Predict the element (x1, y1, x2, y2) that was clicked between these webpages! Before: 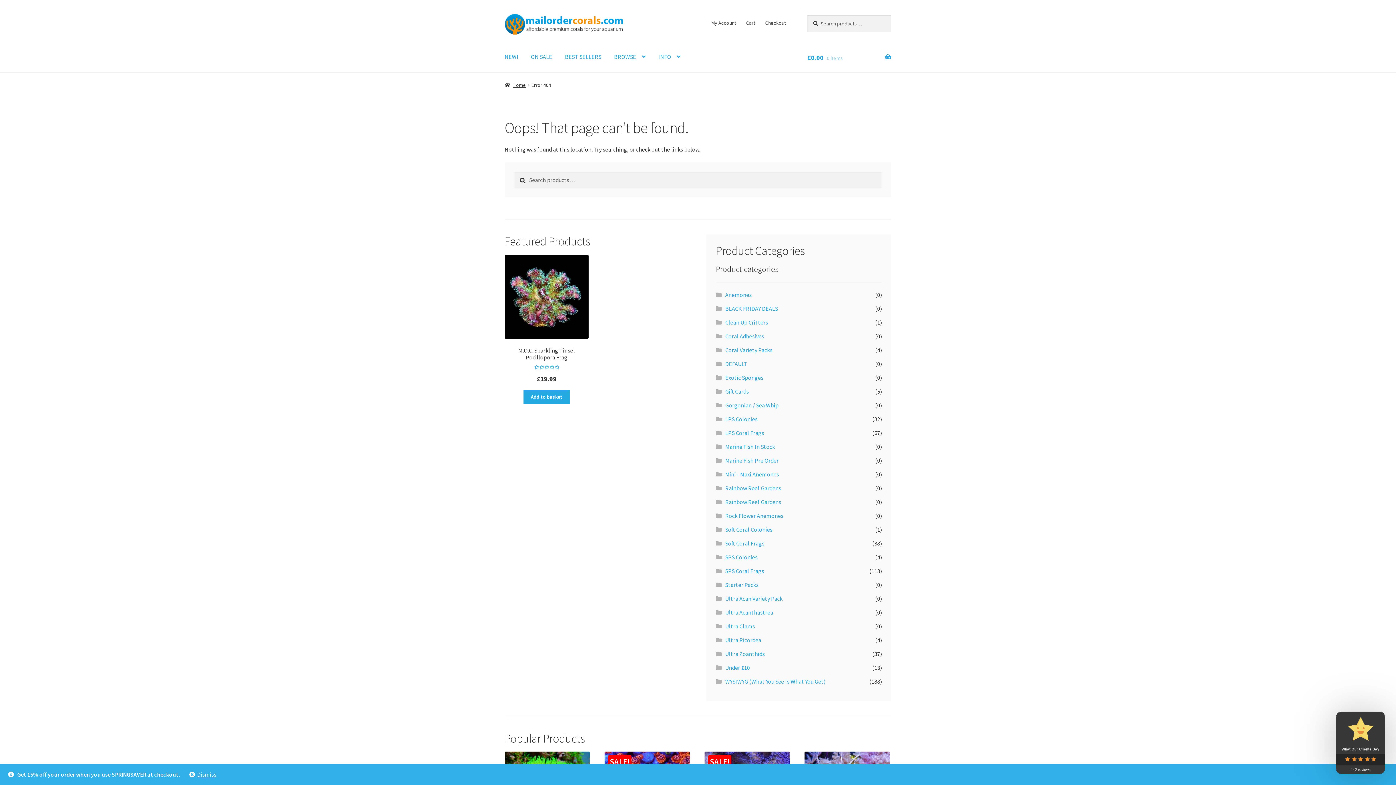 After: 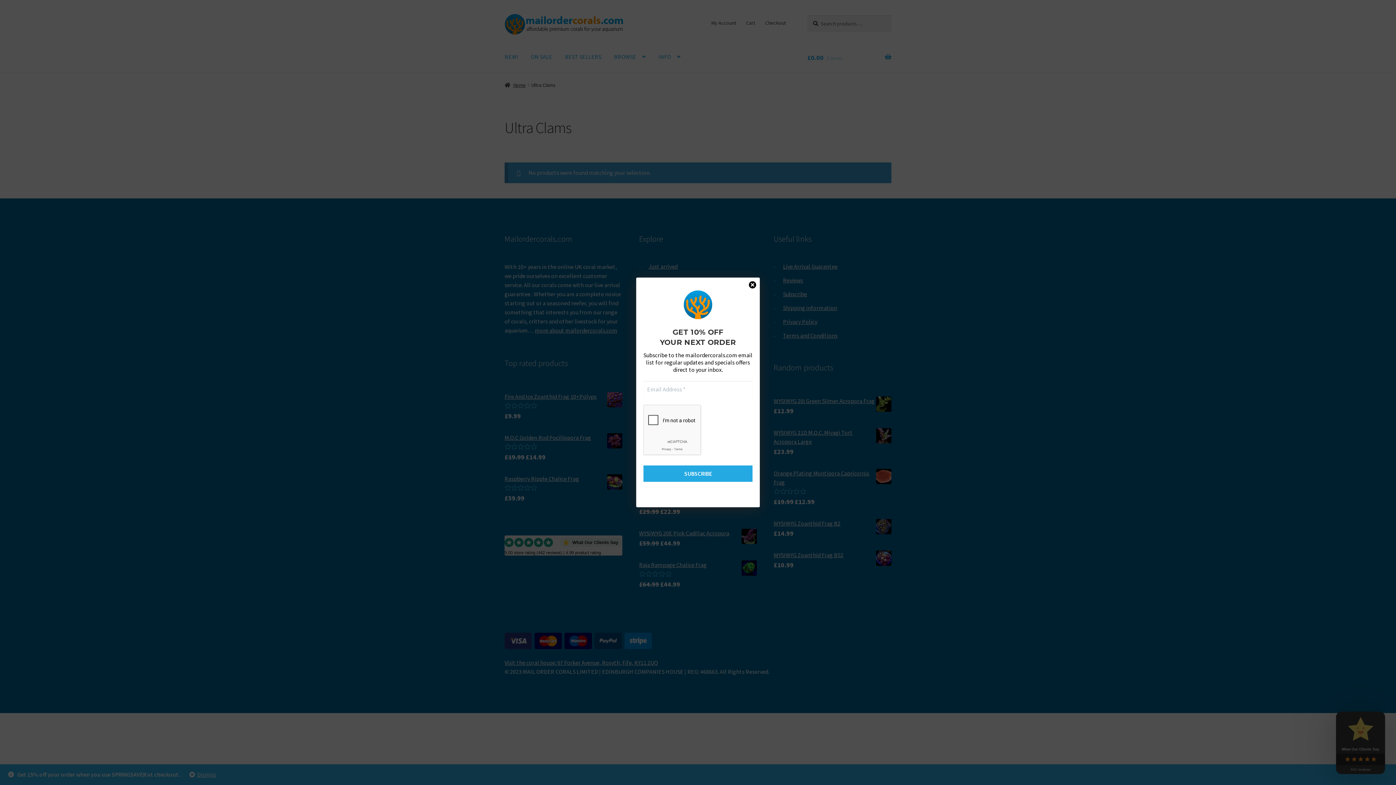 Action: bbox: (725, 622, 755, 630) label: Ultra Clams